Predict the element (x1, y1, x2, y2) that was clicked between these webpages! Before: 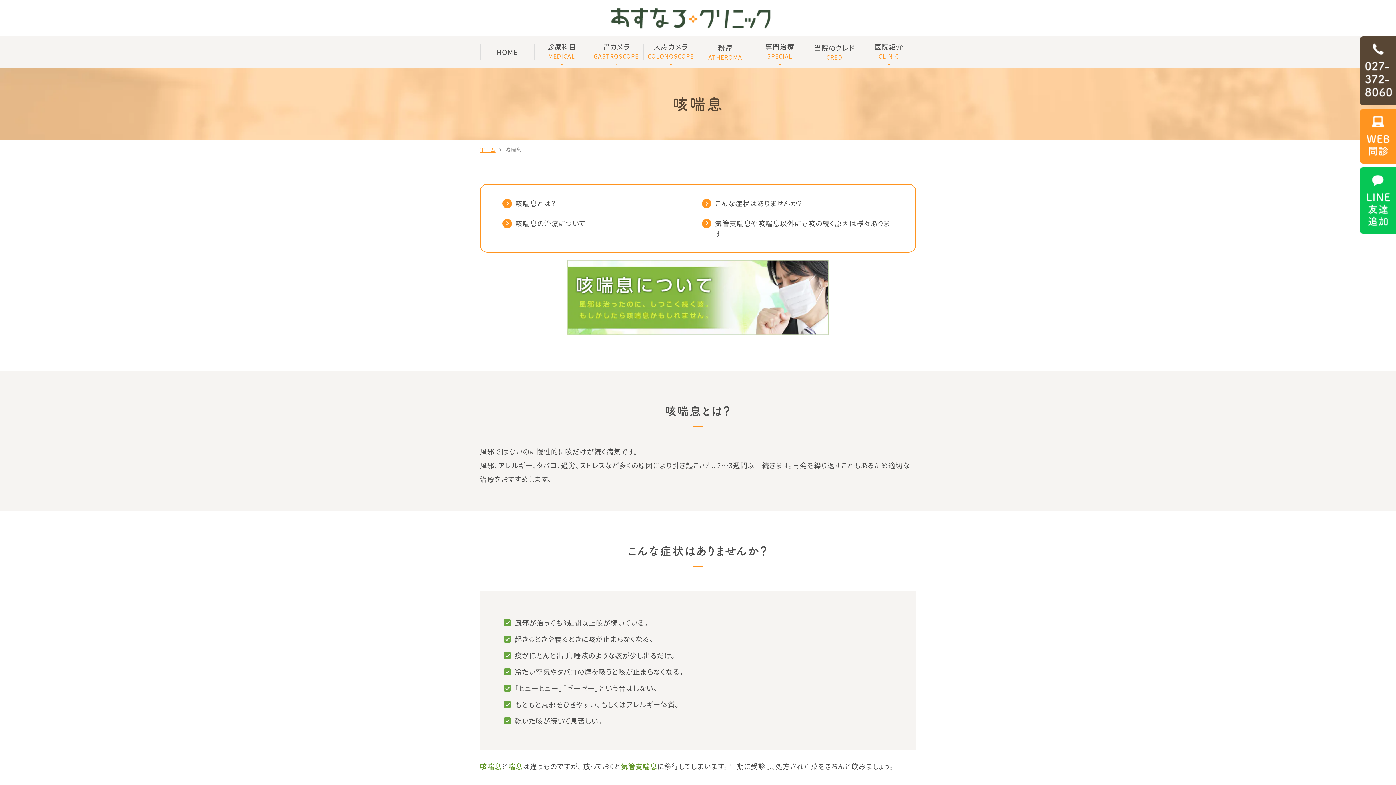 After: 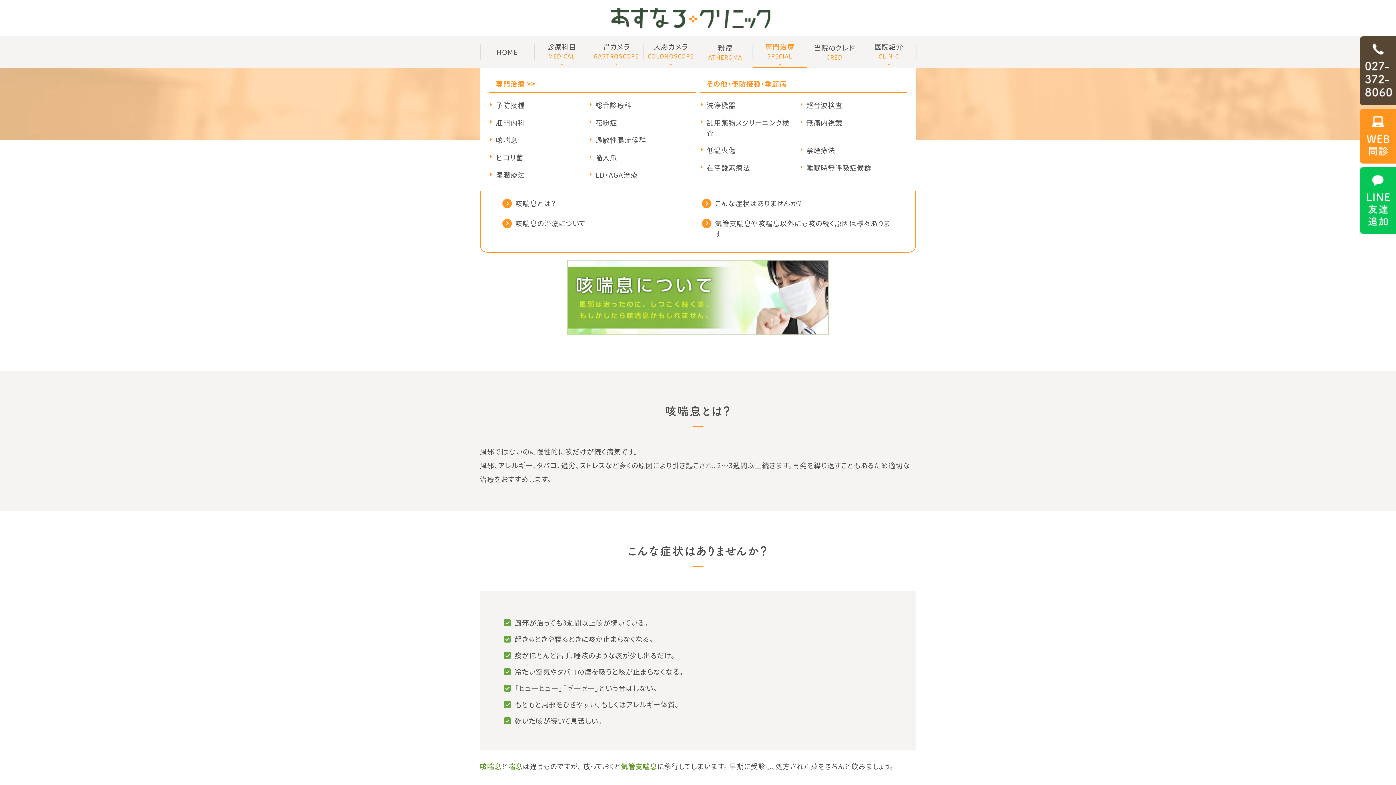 Action: label: 専門治療
SPECIAL bbox: (752, 38, 807, 65)